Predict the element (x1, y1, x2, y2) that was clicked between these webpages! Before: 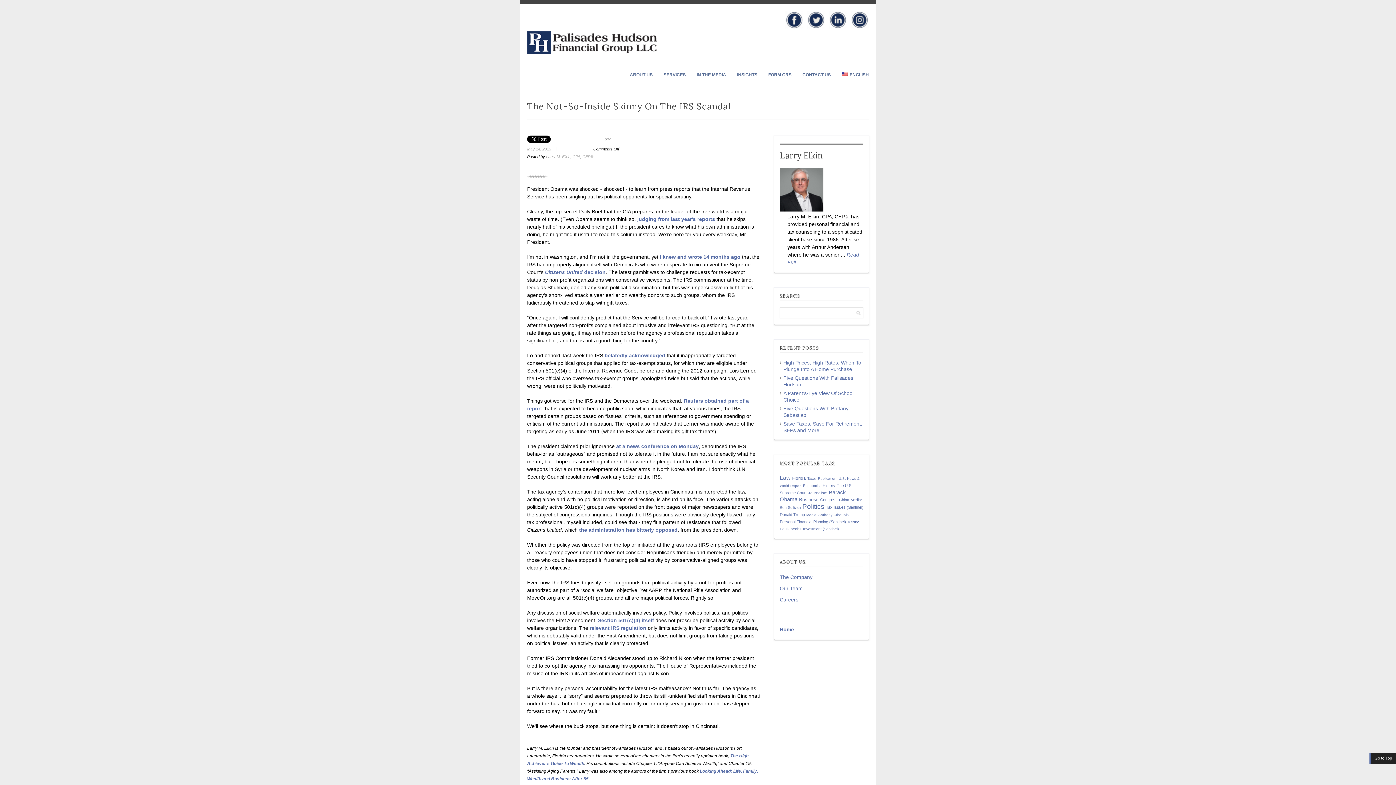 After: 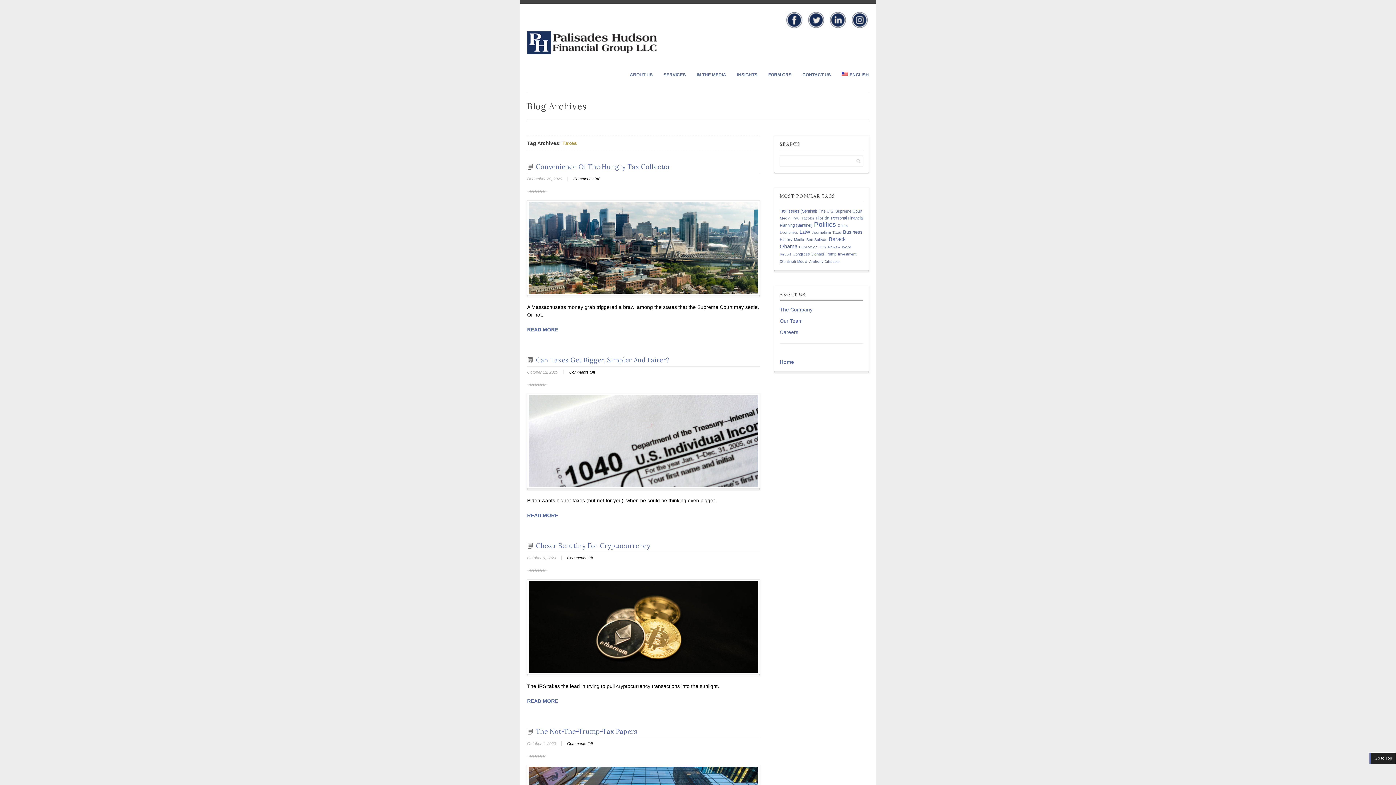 Action: bbox: (807, 477, 816, 480) label: Taxes (104 items)